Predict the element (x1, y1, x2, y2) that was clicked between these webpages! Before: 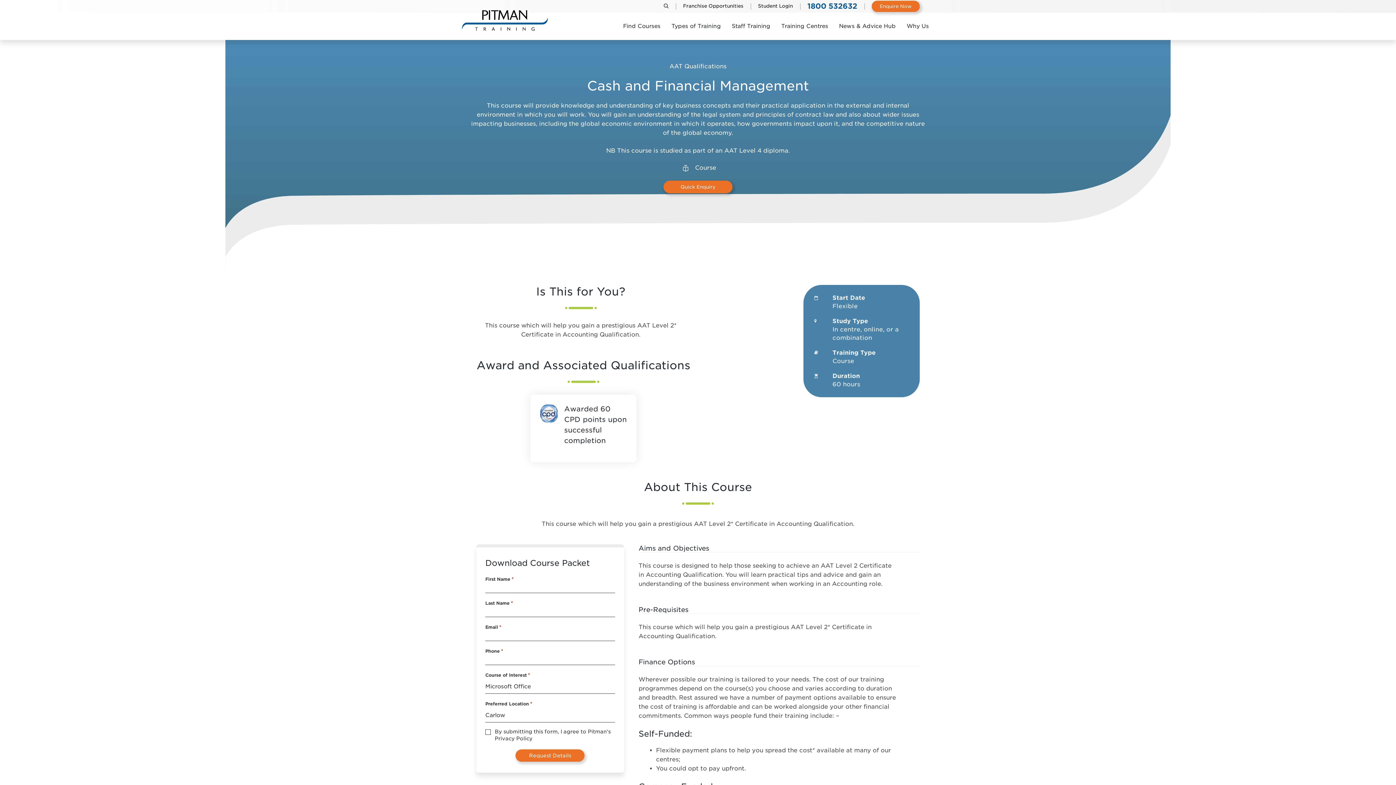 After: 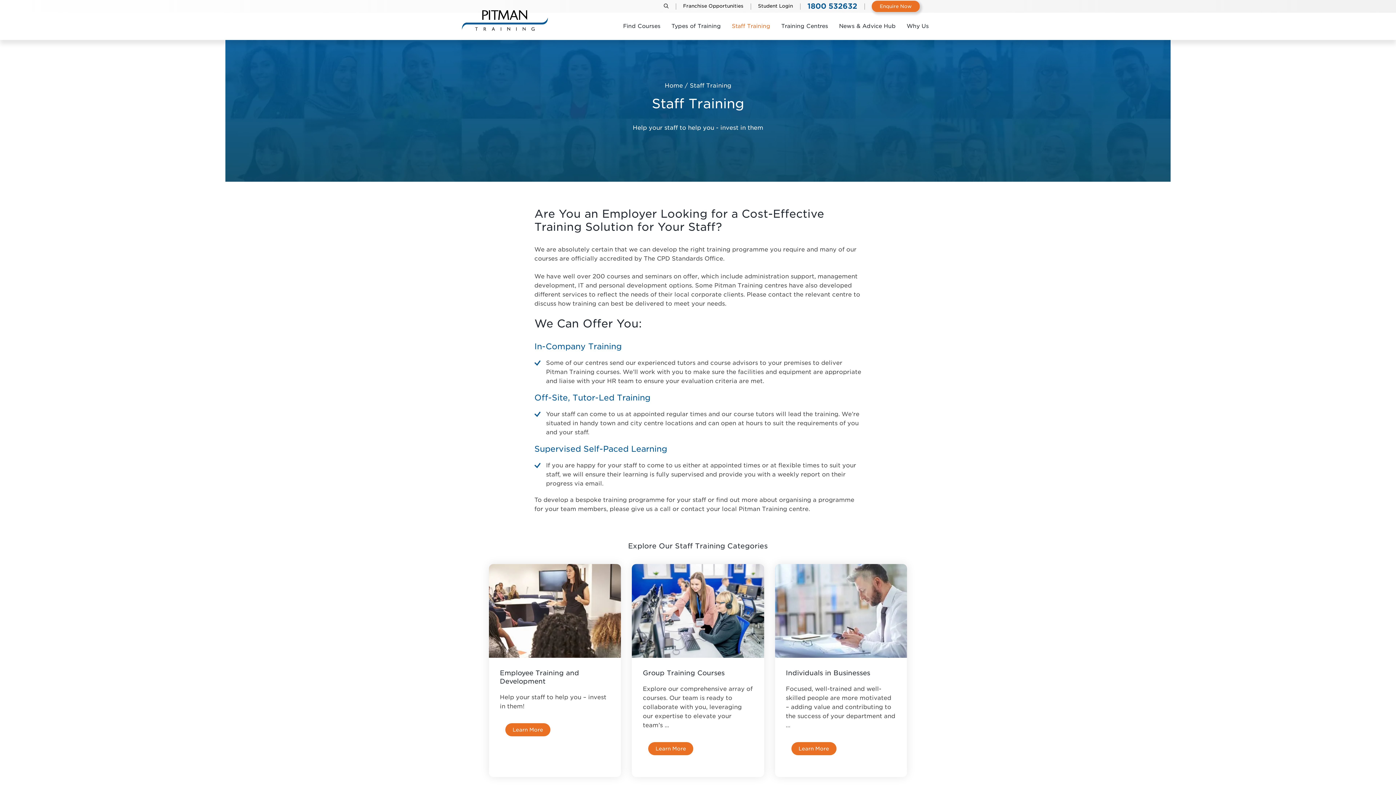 Action: bbox: (726, 12, 776, 40) label: Staff Training